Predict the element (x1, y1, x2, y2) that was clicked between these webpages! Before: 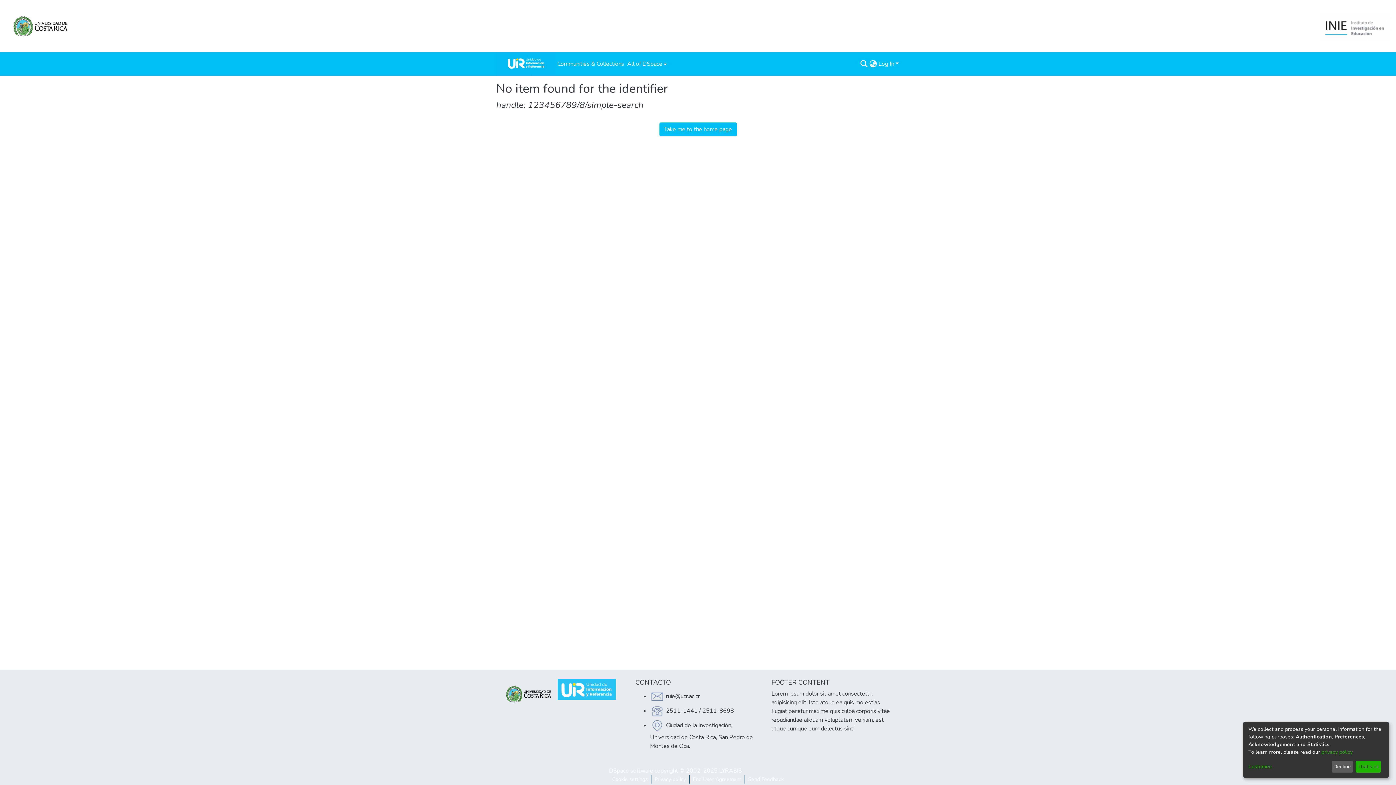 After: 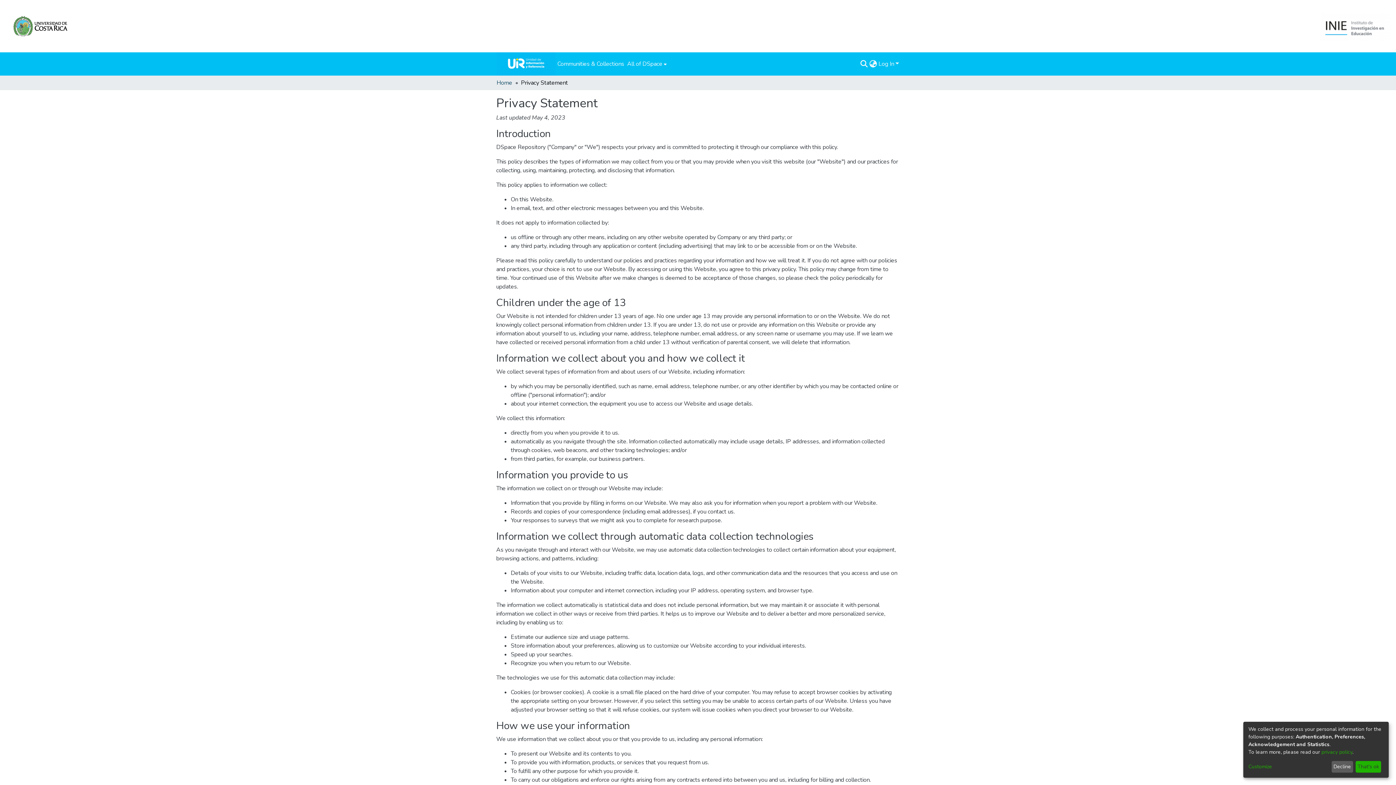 Action: bbox: (1321, 749, 1352, 755) label: privacy policy